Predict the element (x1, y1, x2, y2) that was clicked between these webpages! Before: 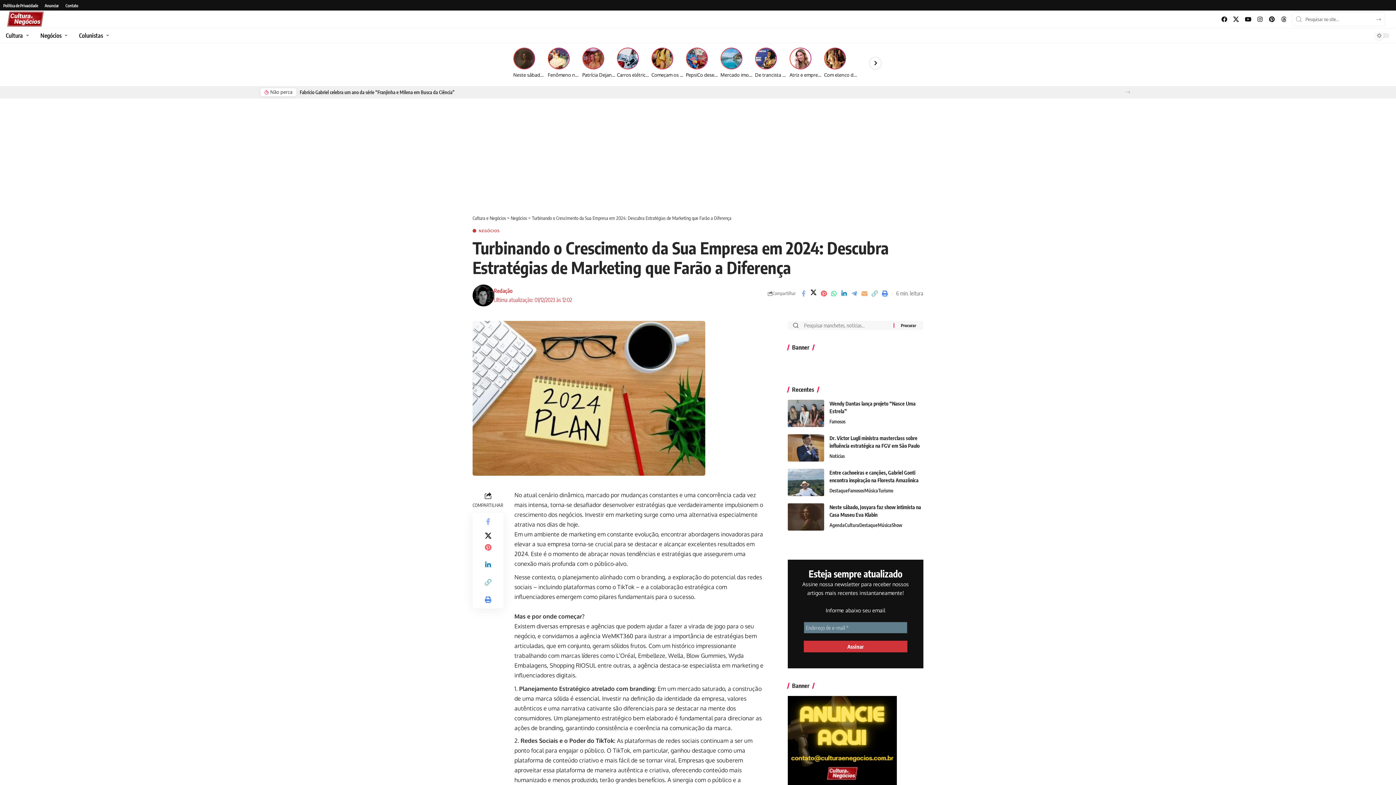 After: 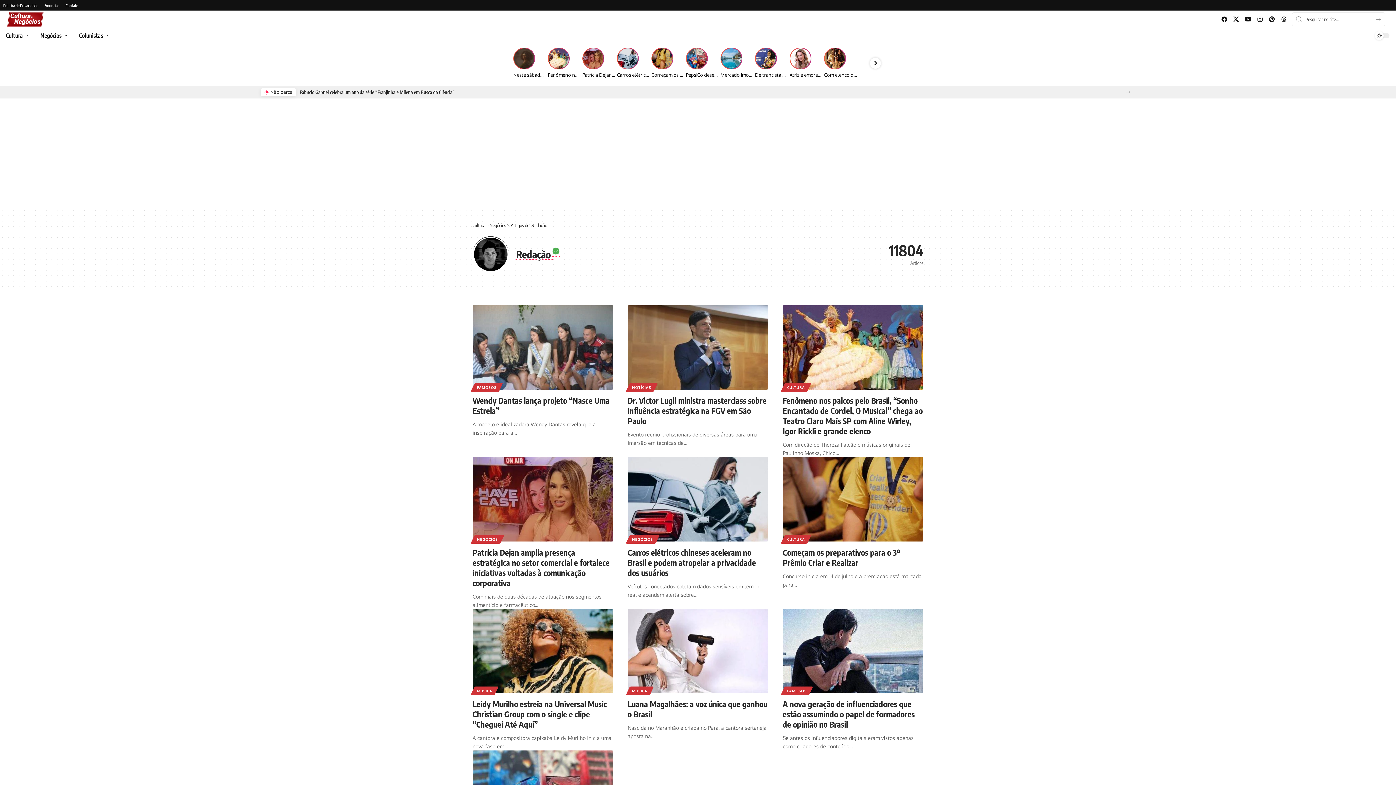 Action: label: Redação bbox: (493, 286, 512, 295)